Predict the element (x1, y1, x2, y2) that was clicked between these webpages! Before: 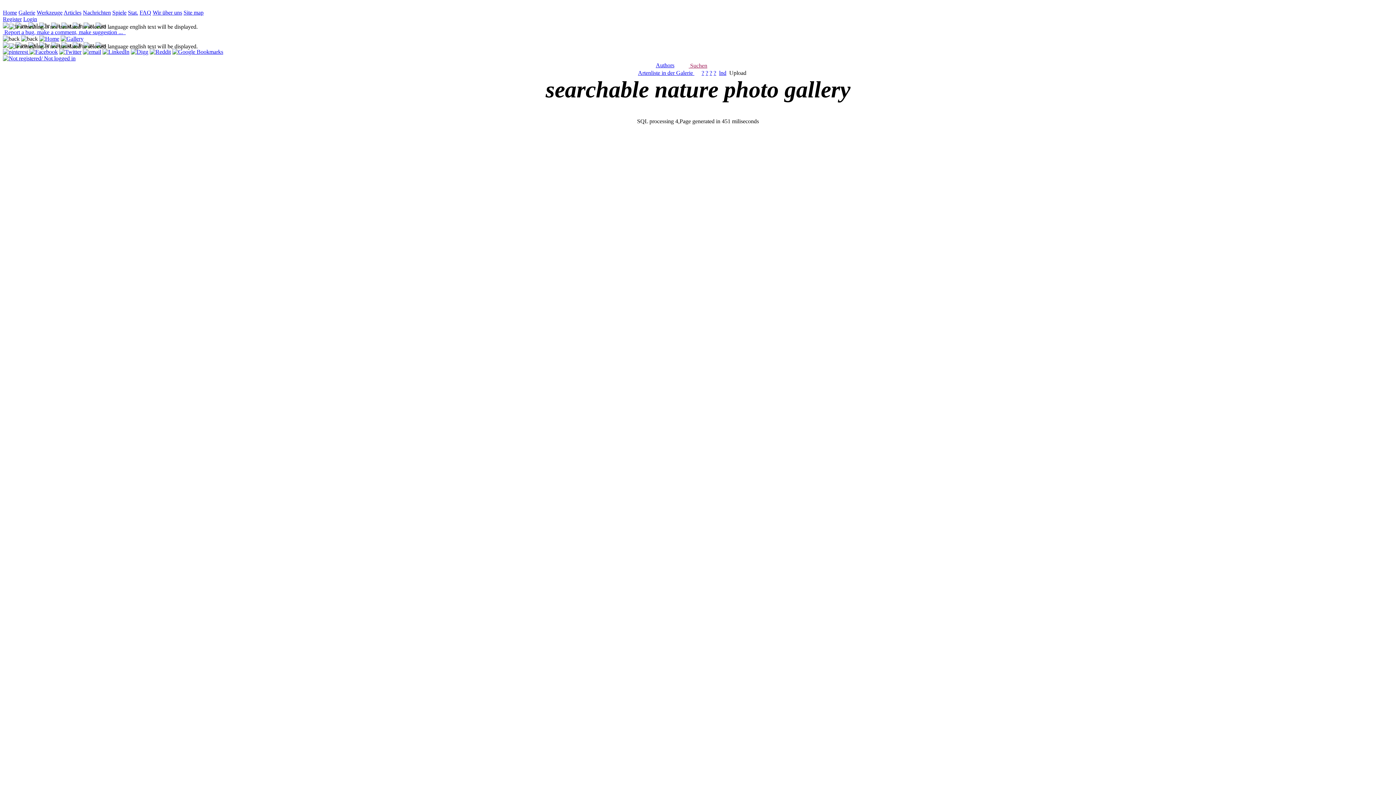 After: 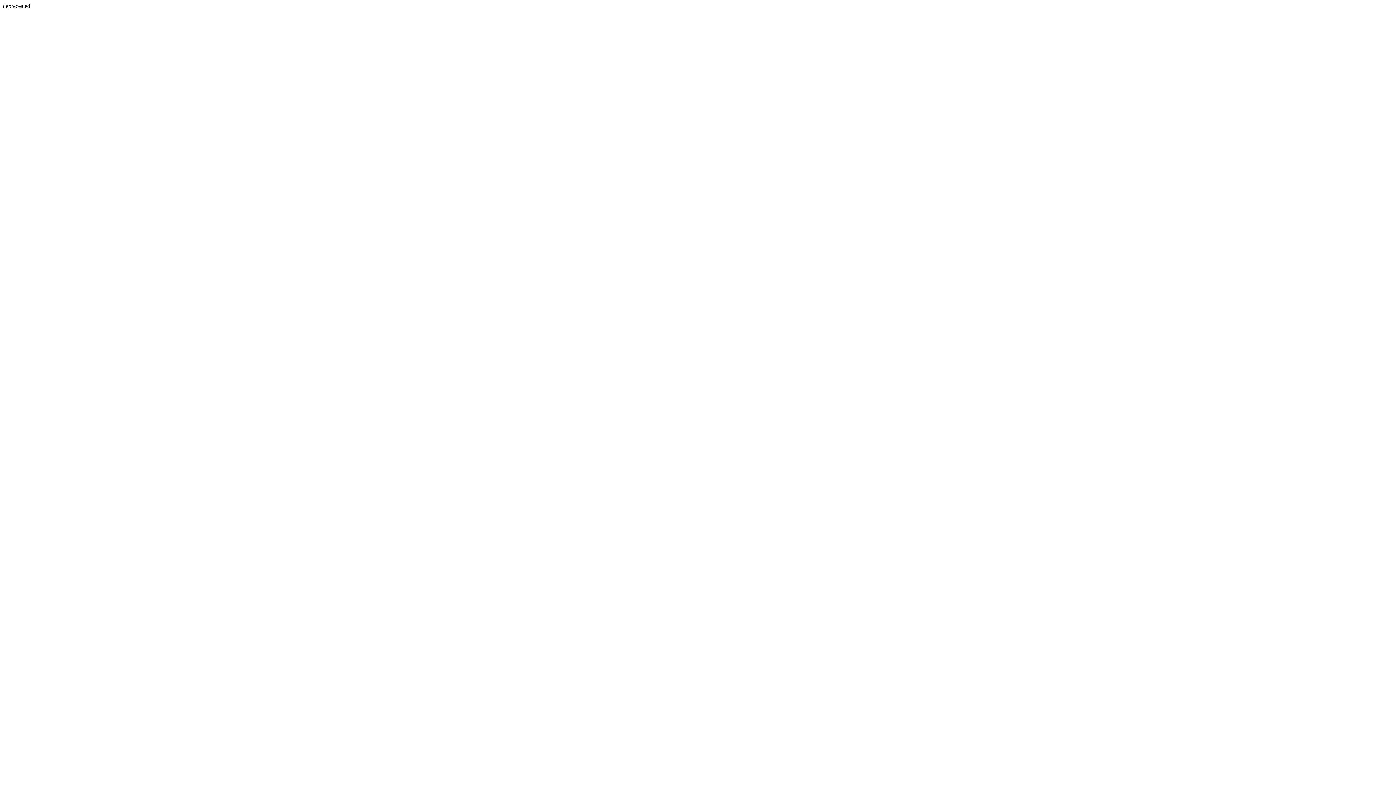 Action: bbox: (656, 62, 674, 68) label: Authors